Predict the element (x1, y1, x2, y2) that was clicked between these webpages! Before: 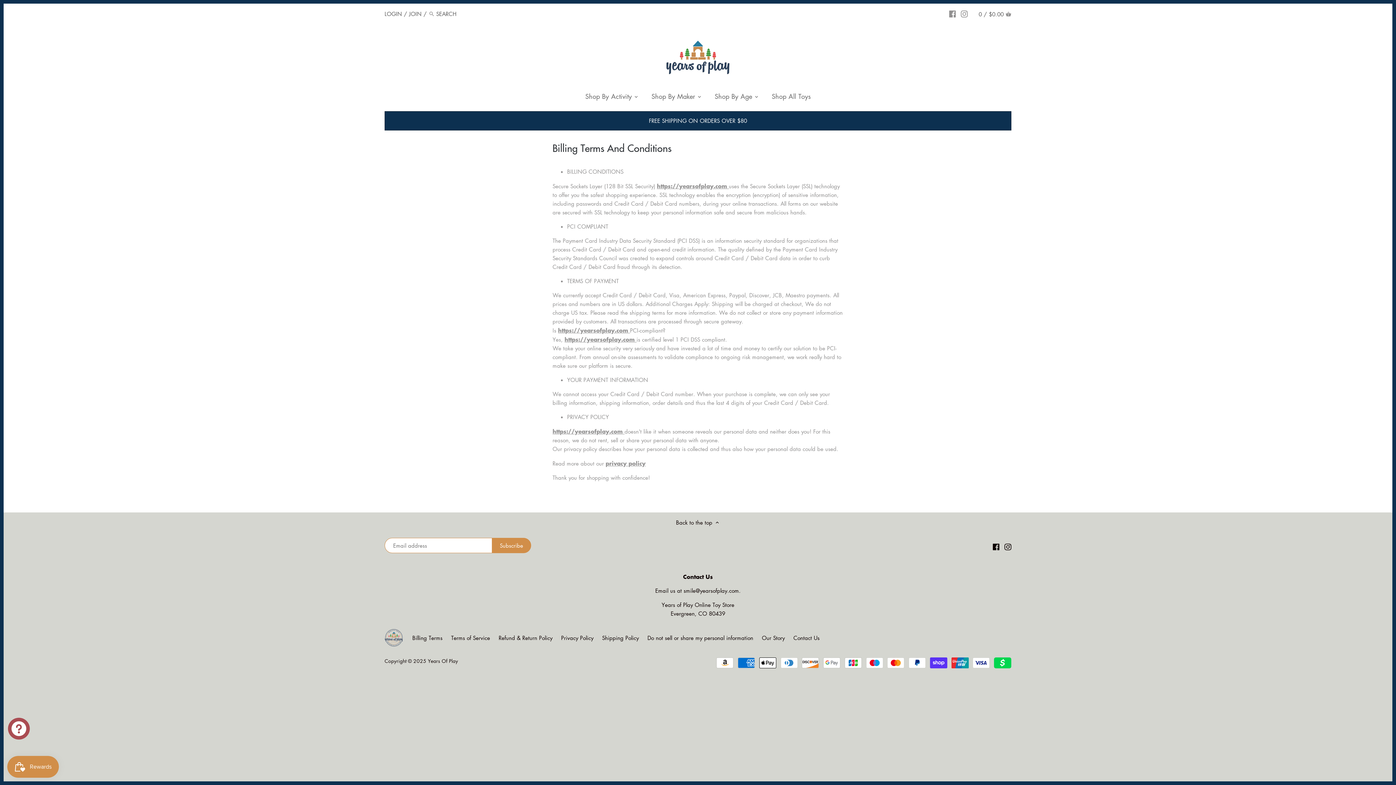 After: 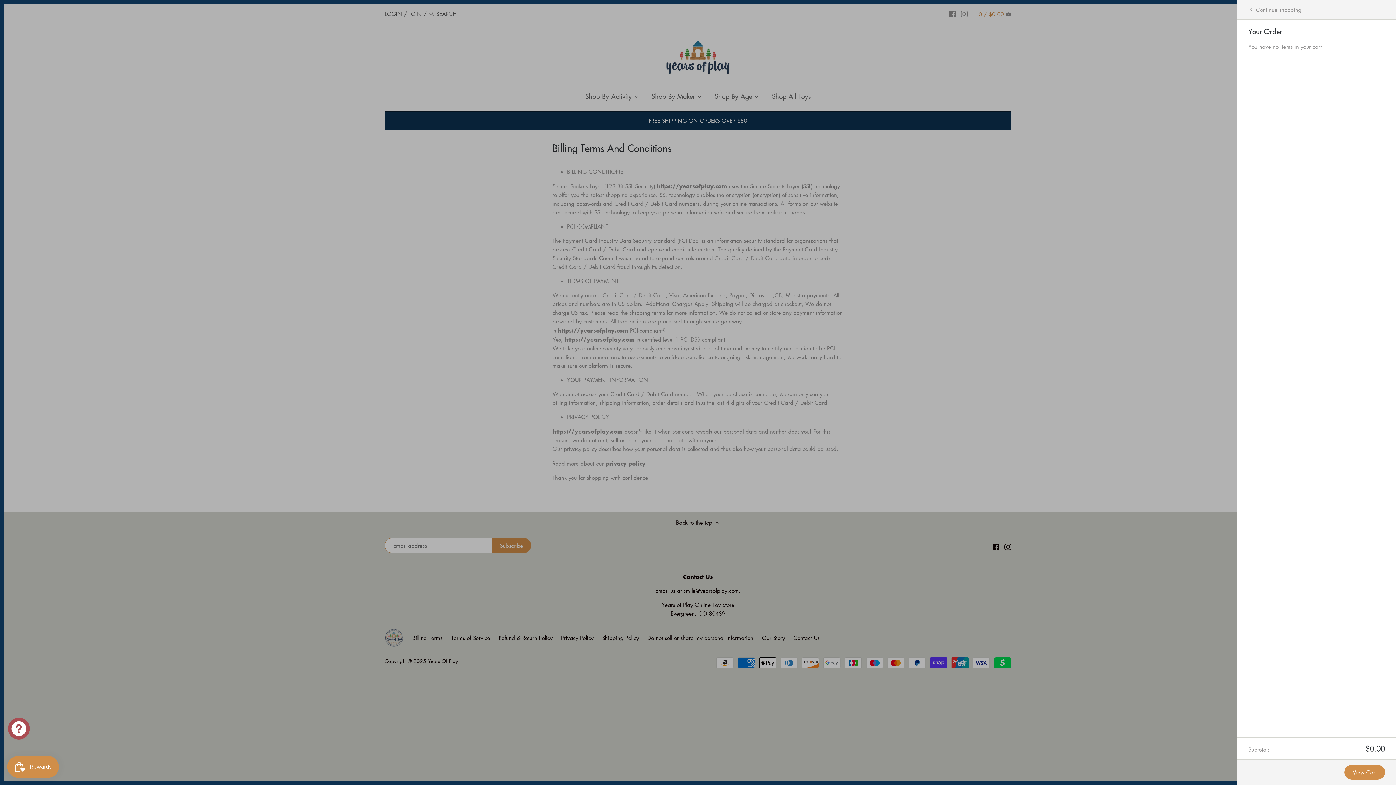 Action: bbox: (978, 6, 1011, 20) label: 0 / $0.00 